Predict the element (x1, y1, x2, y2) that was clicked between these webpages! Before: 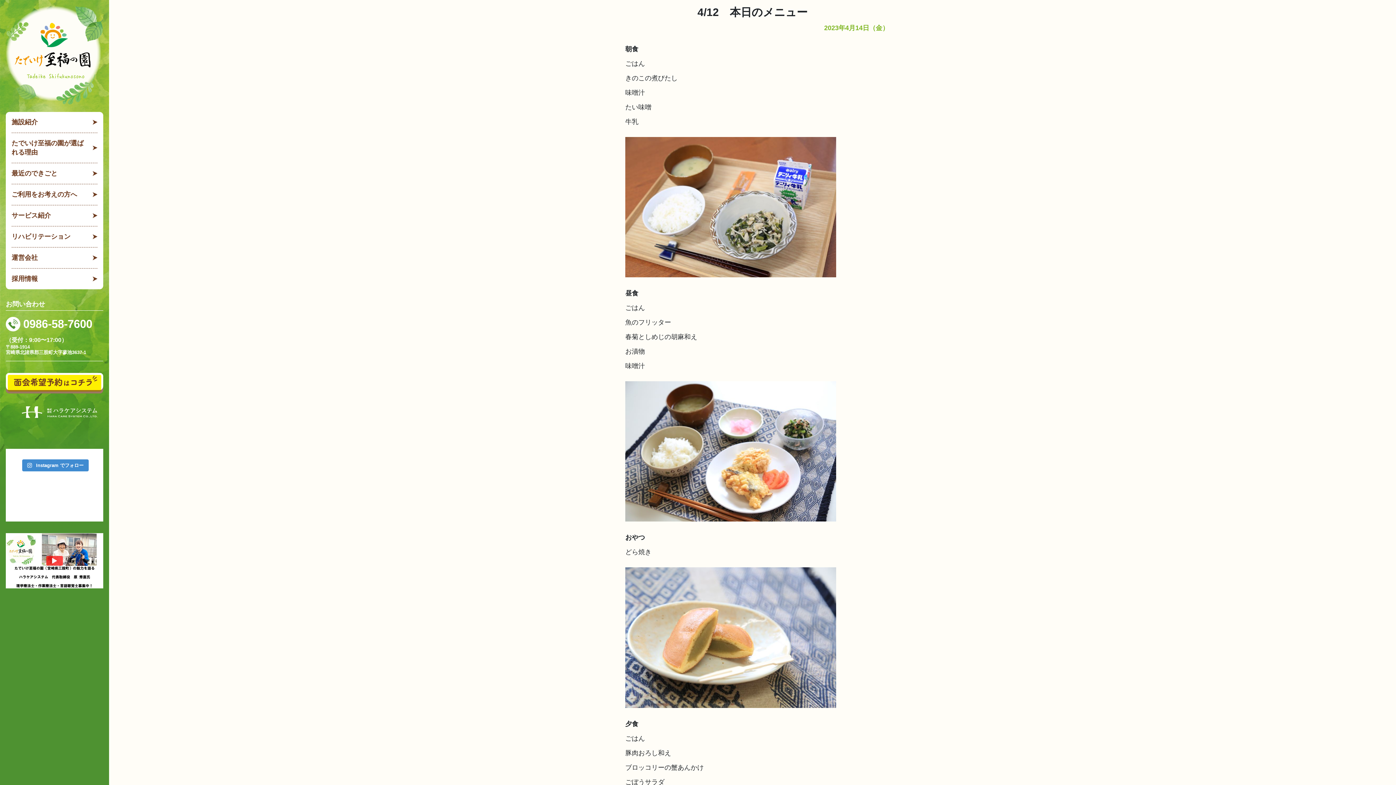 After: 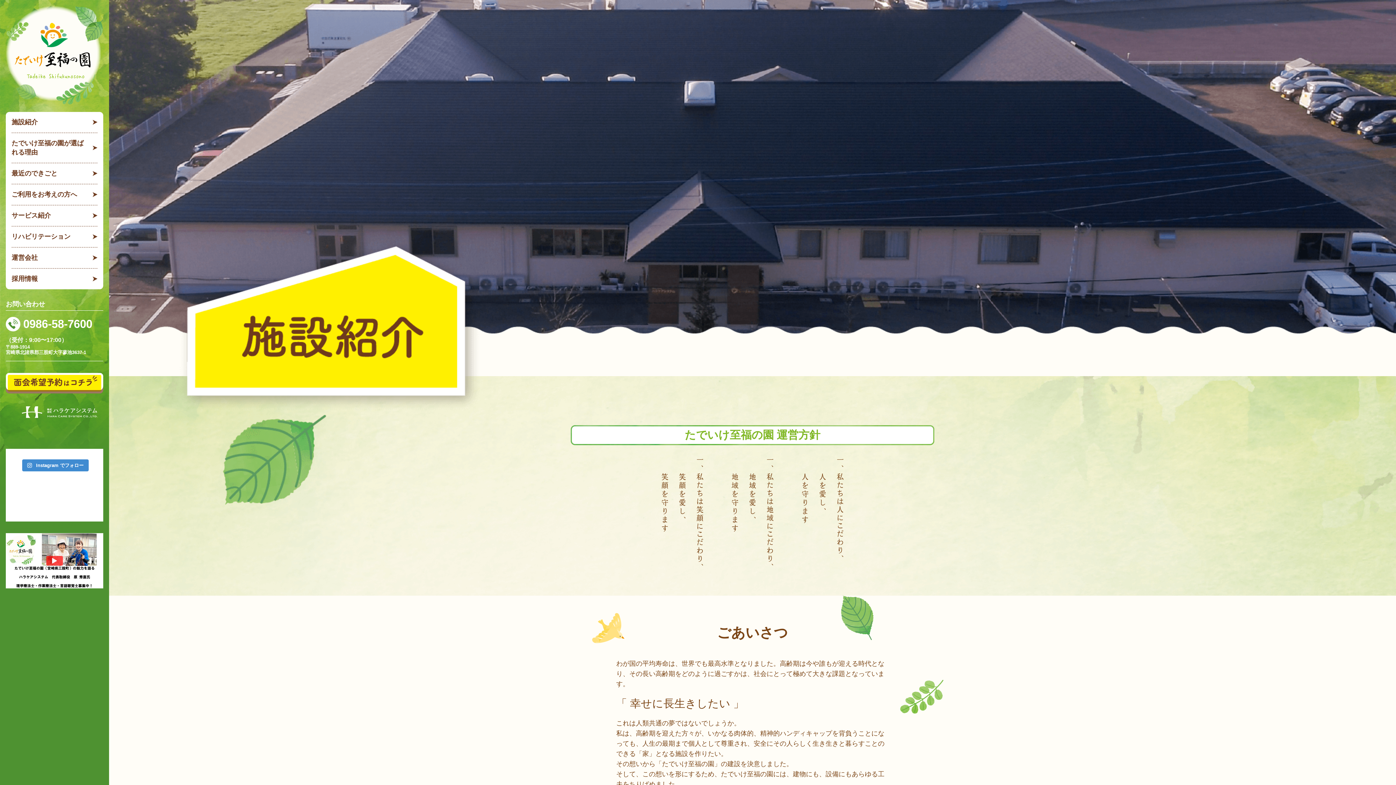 Action: bbox: (11, 112, 97, 132) label: 施設紹介